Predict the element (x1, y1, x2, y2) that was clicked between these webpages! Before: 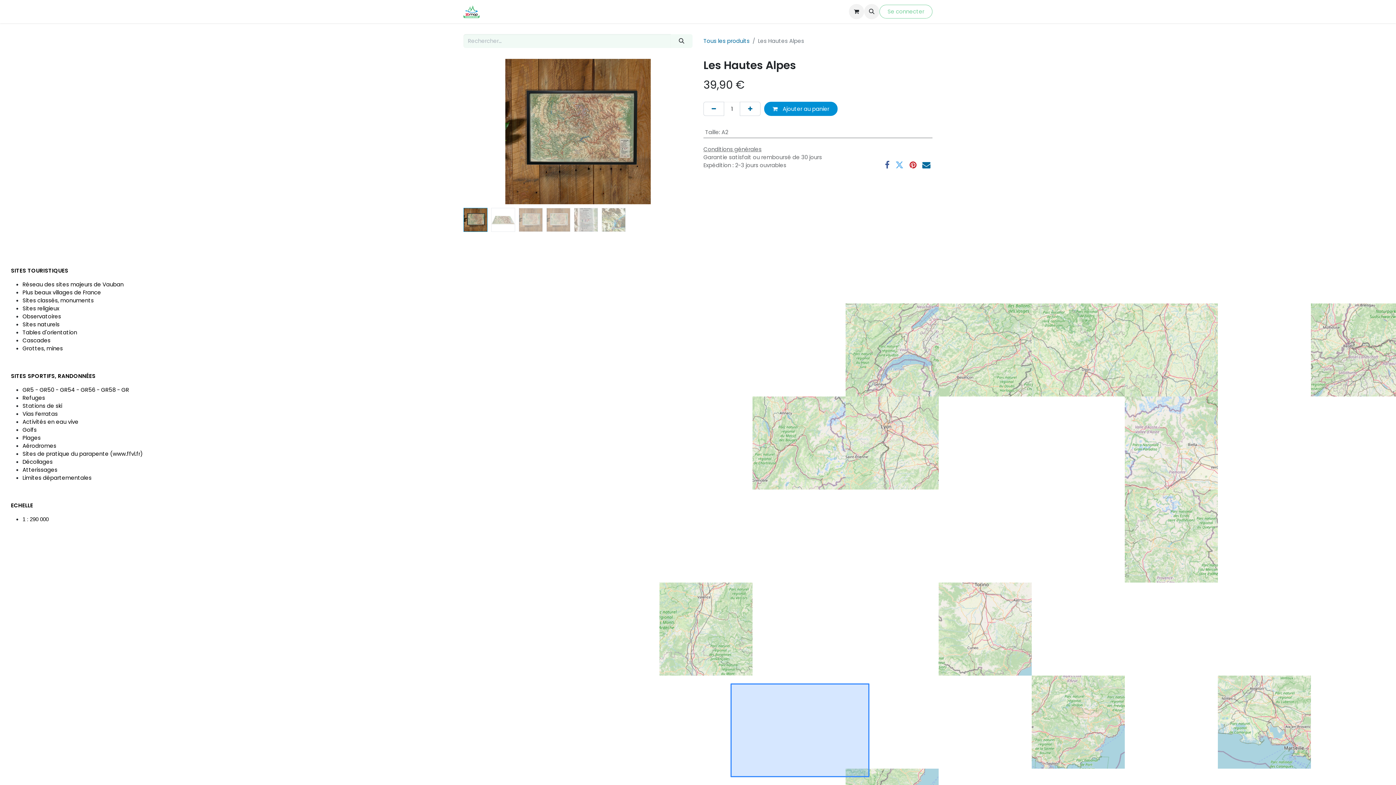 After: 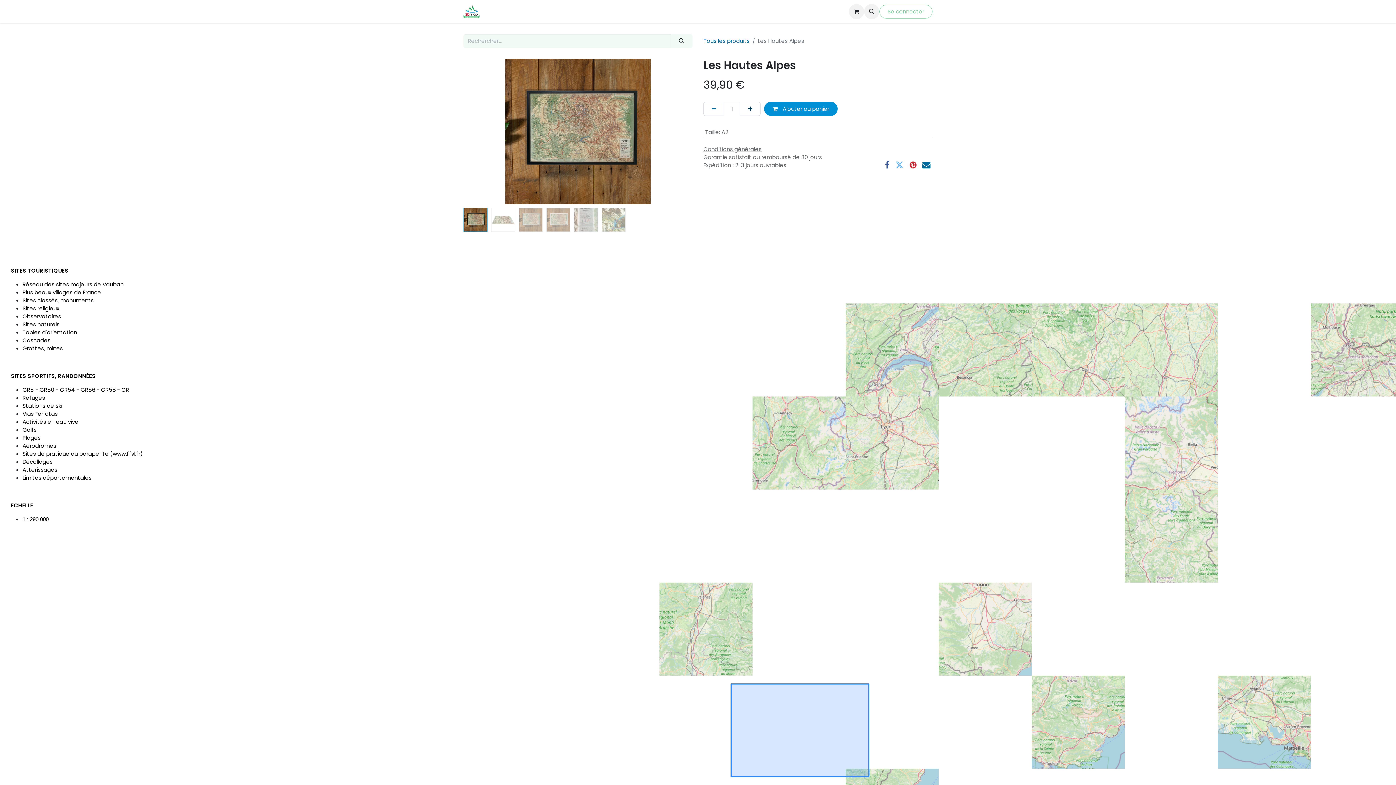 Action: bbox: (740, 101, 760, 115) label: Ajouter